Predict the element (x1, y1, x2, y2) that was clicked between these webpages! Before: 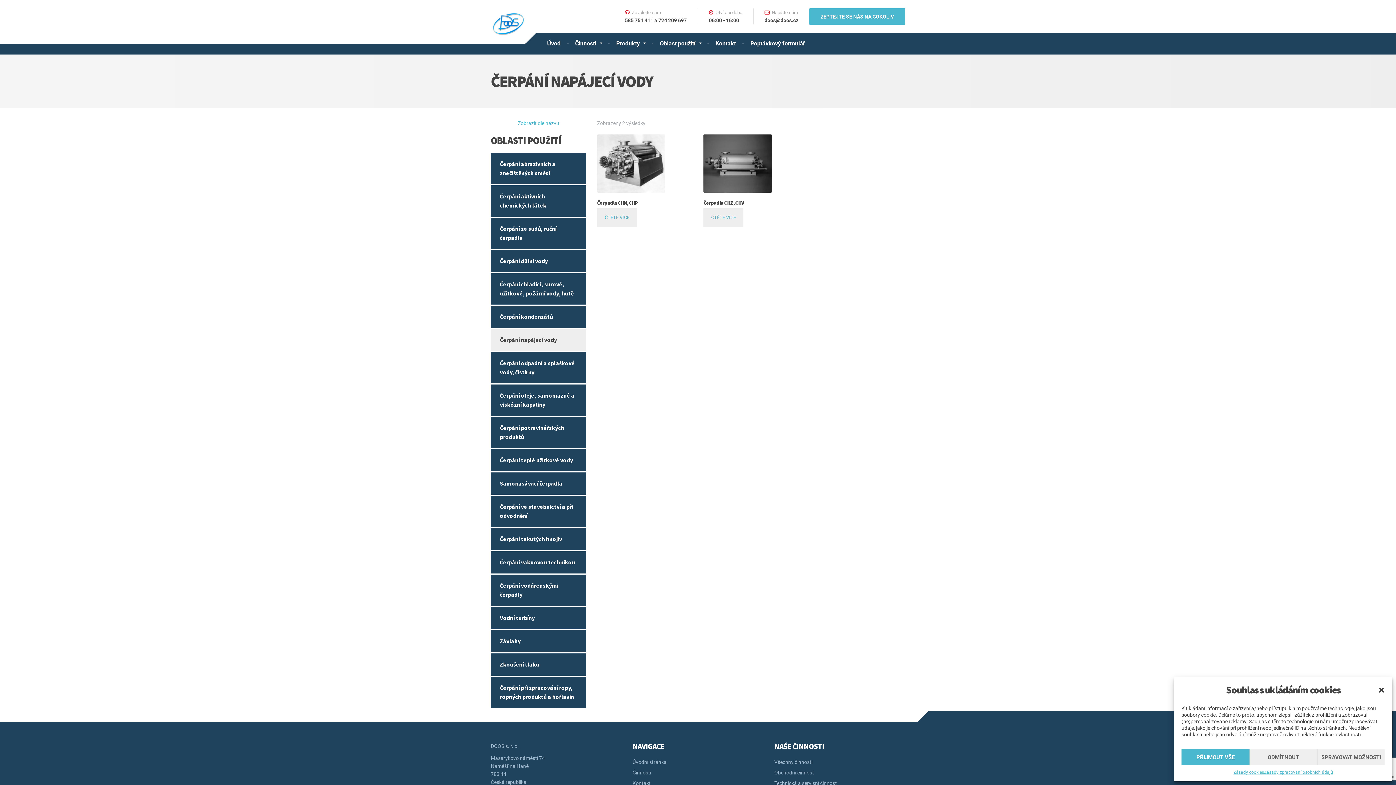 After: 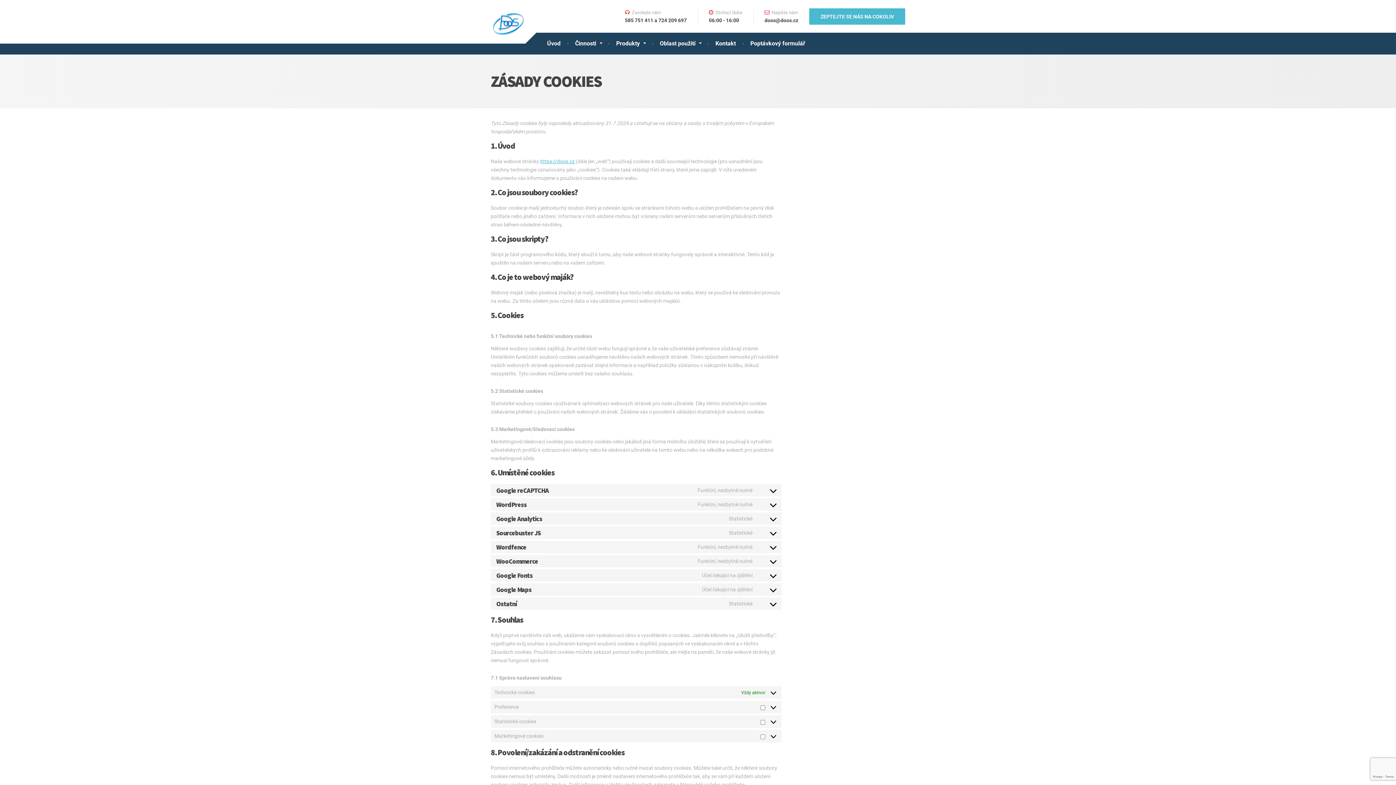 Action: bbox: (1233, 769, 1264, 776) label: Zásady cookies